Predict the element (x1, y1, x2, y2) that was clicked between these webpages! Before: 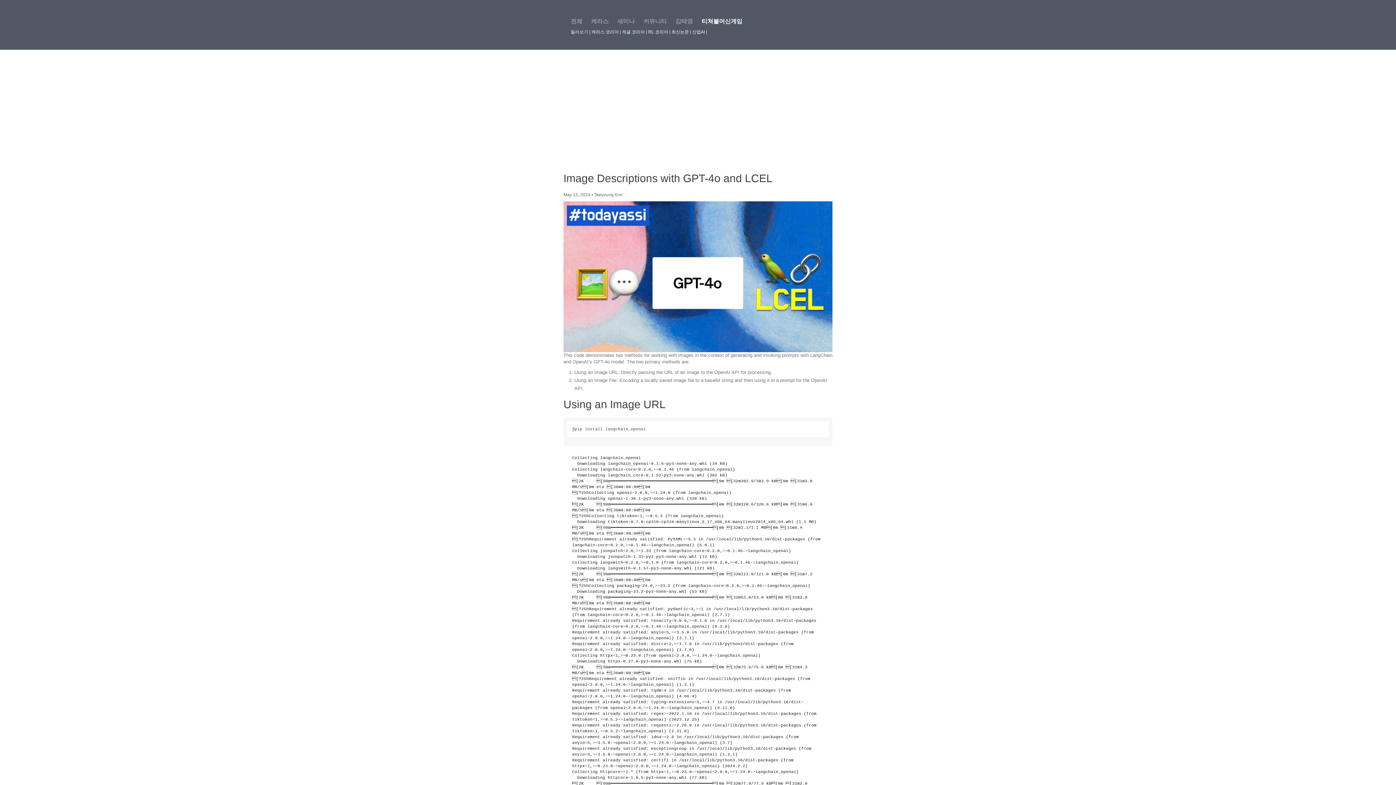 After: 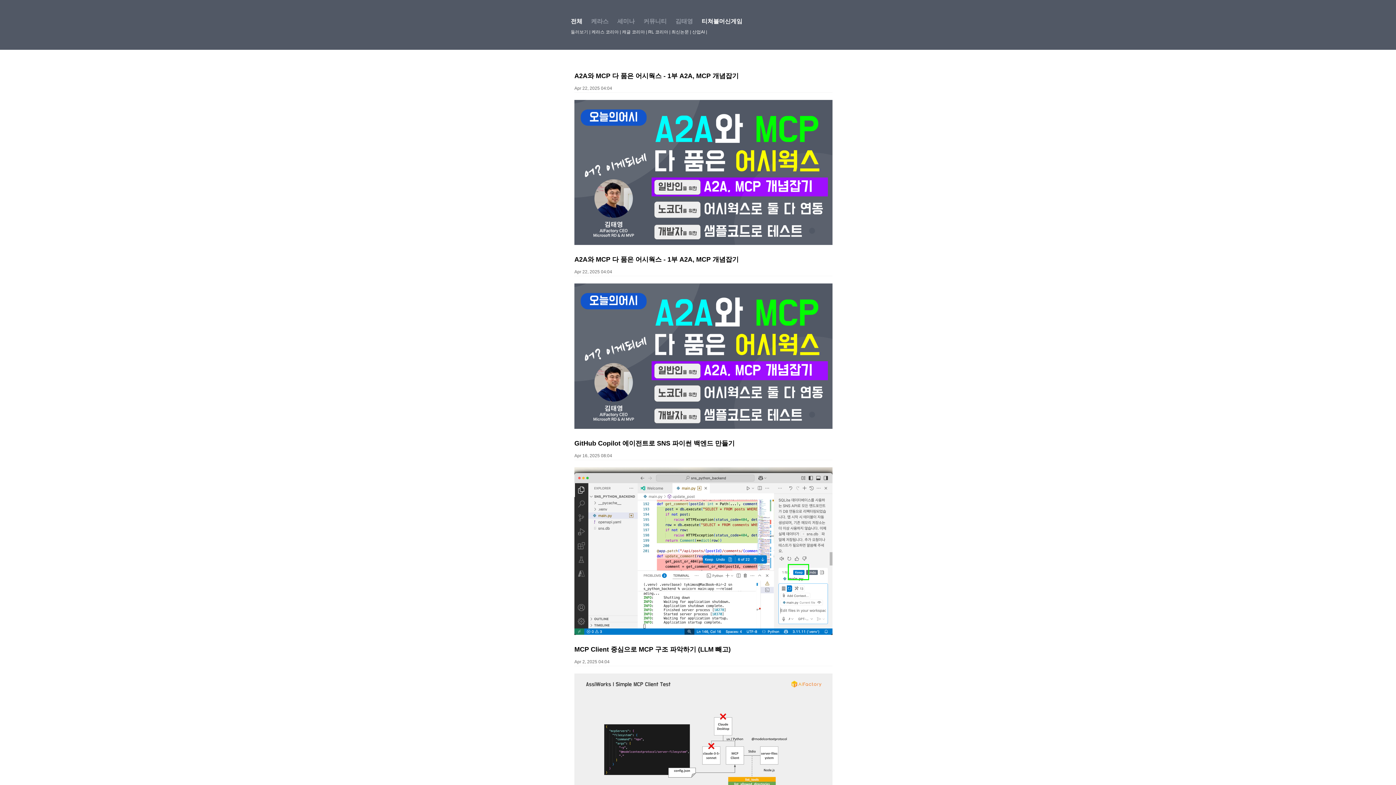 Action: label: 전체 bbox: (570, 18, 582, 24)